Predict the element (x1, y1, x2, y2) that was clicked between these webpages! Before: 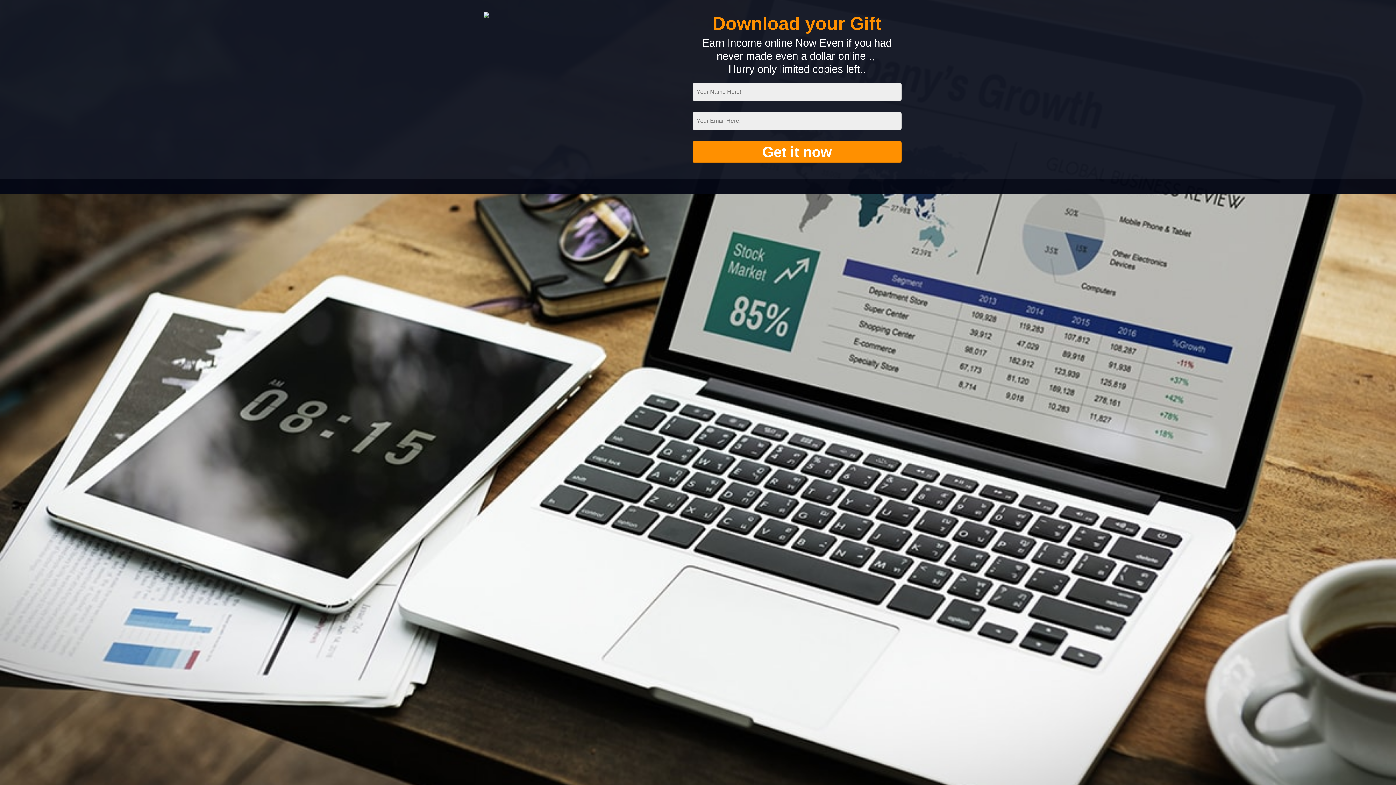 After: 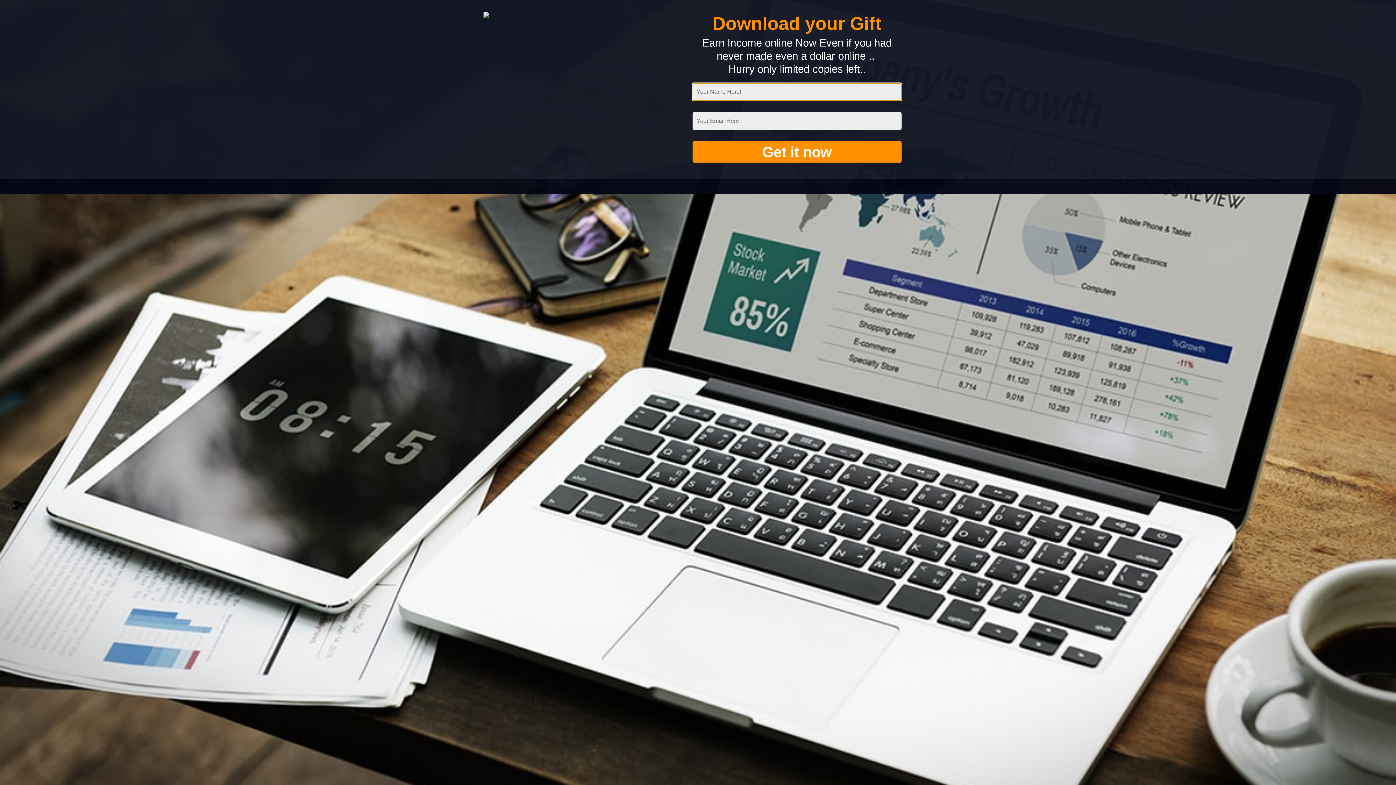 Action: label: Get it now bbox: (692, 141, 901, 162)